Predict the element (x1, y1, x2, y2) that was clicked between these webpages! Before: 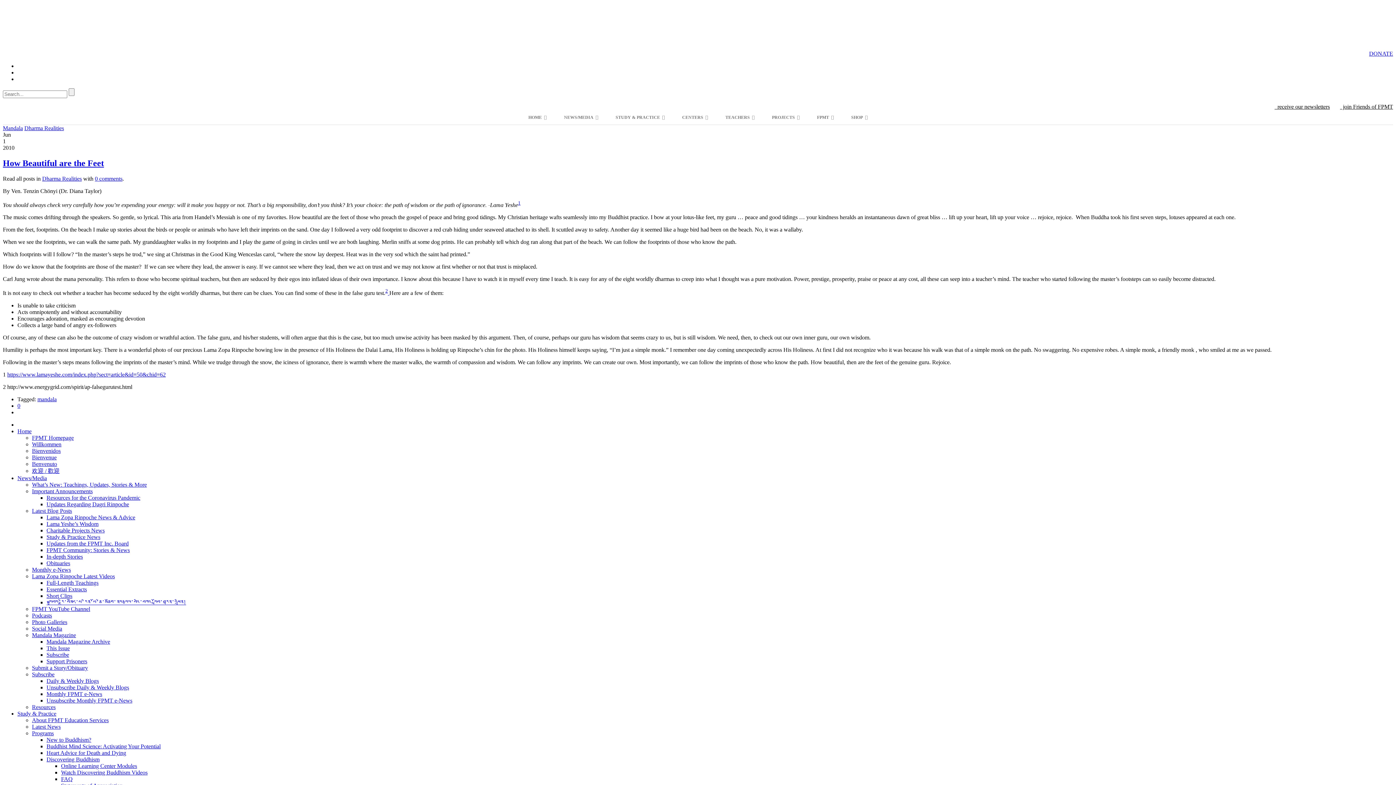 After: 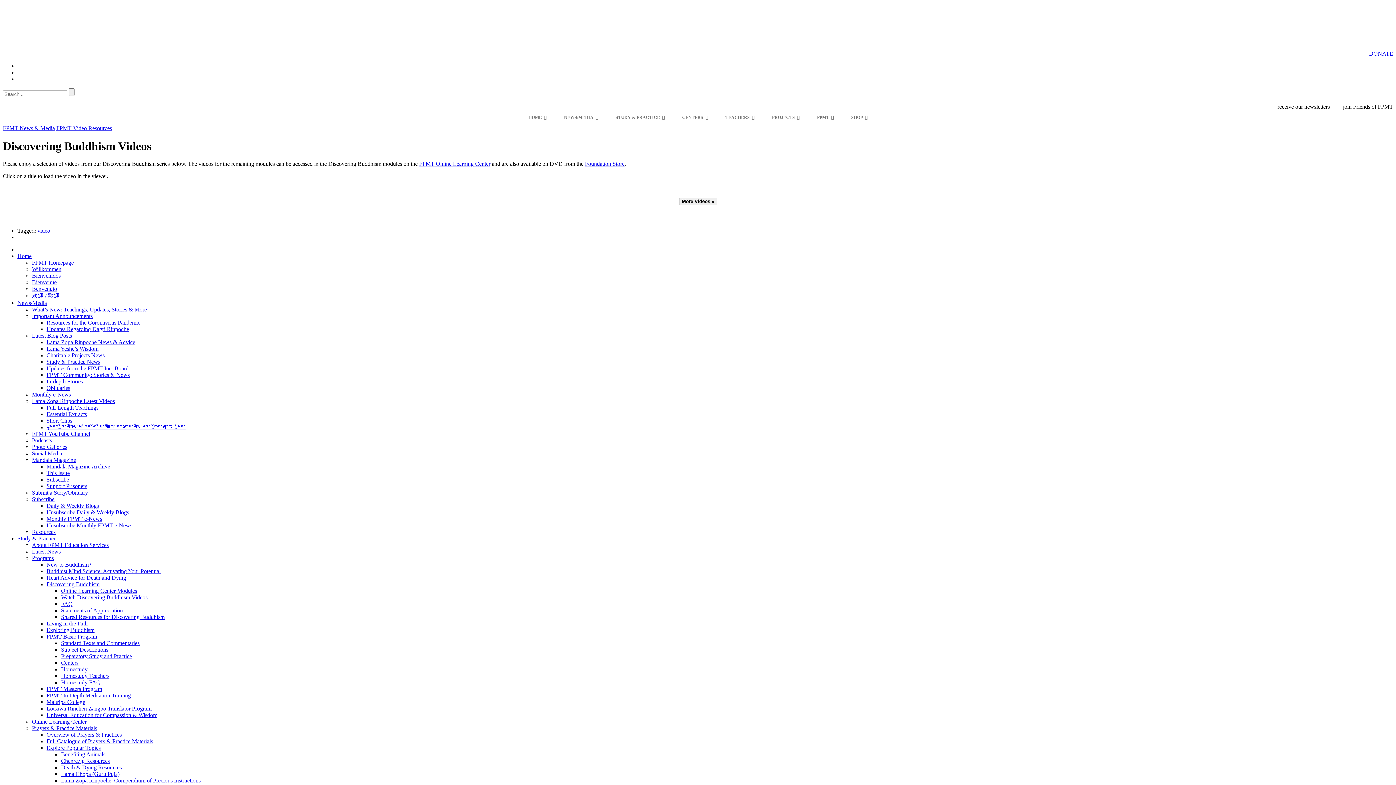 Action: label: Watch Discovering Buddhism Videos bbox: (61, 769, 147, 775)